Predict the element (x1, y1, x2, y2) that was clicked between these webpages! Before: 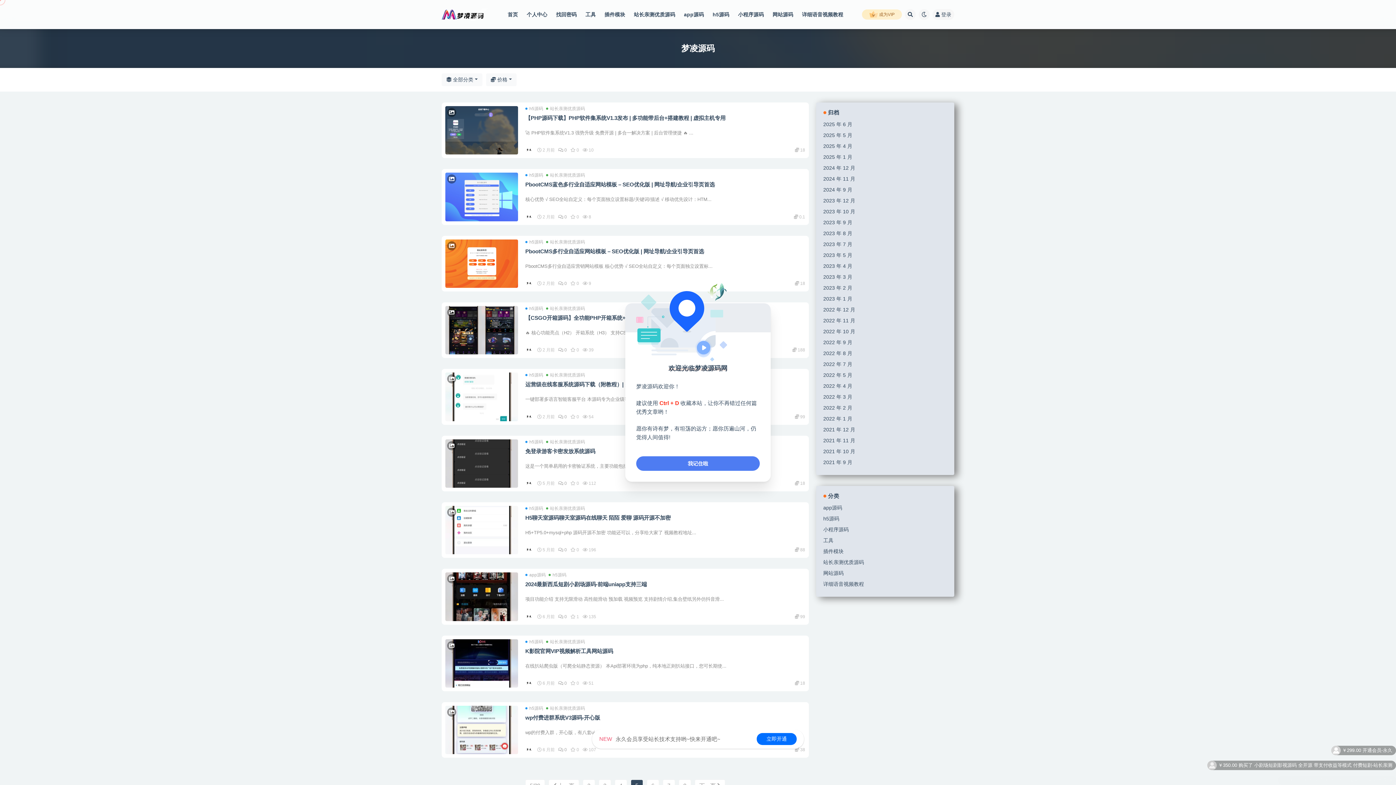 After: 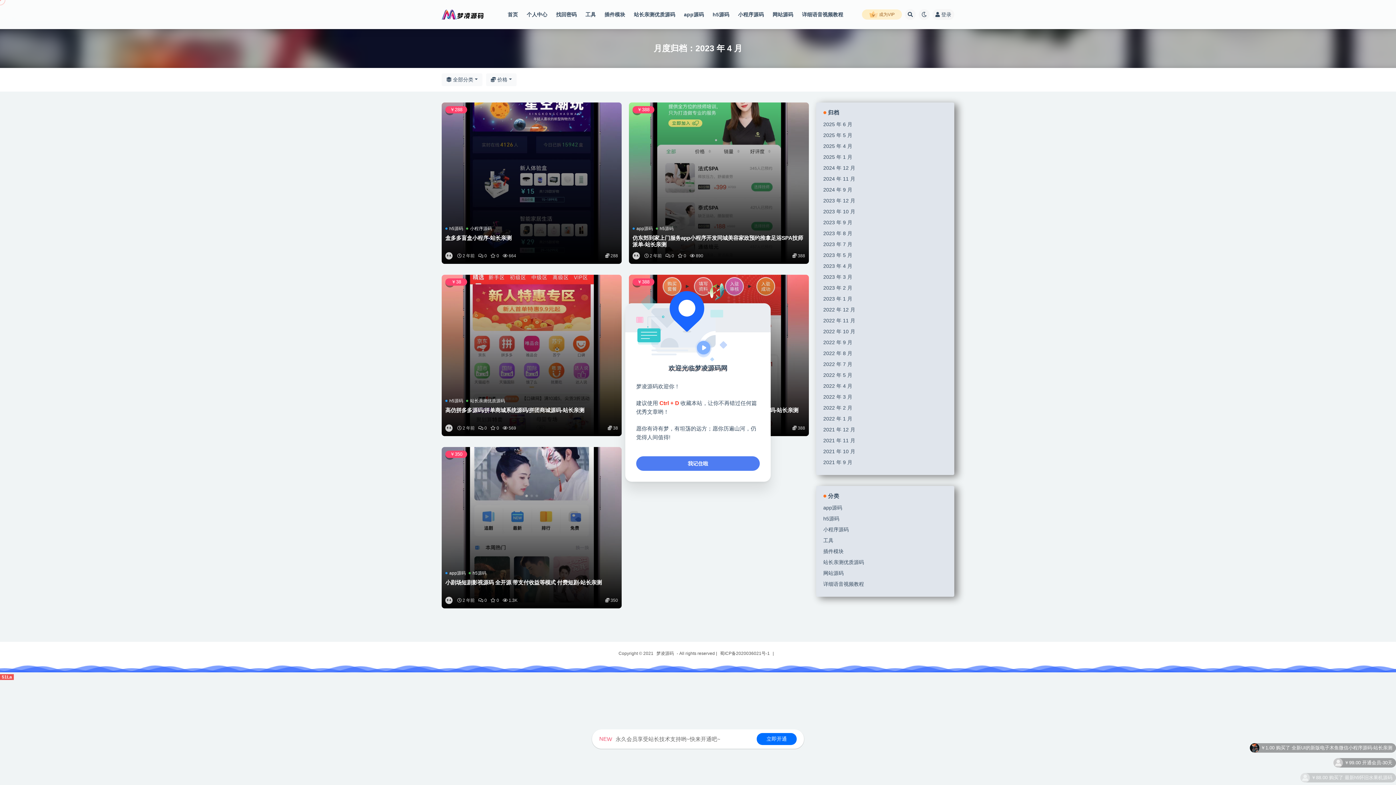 Action: label: 2023 年 4 月 bbox: (823, 262, 852, 269)